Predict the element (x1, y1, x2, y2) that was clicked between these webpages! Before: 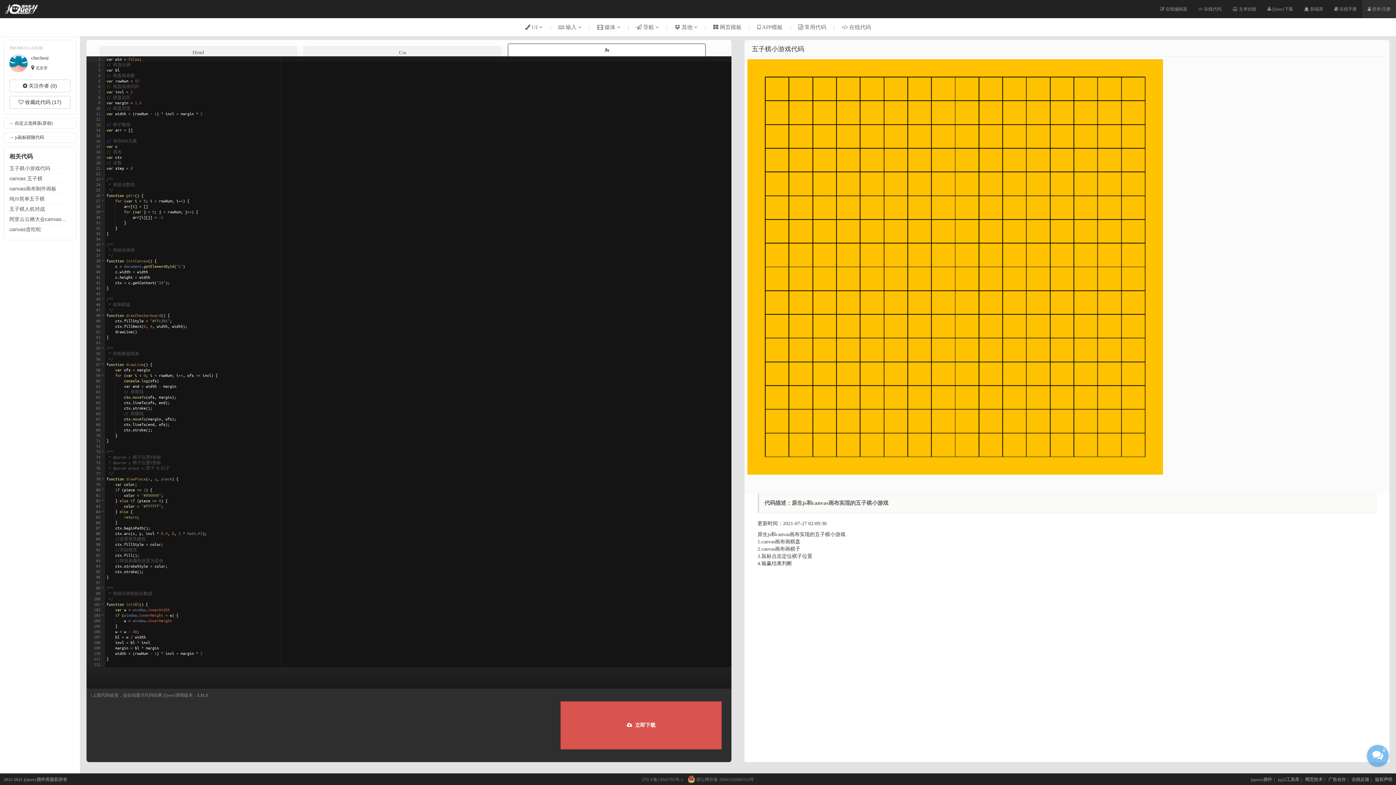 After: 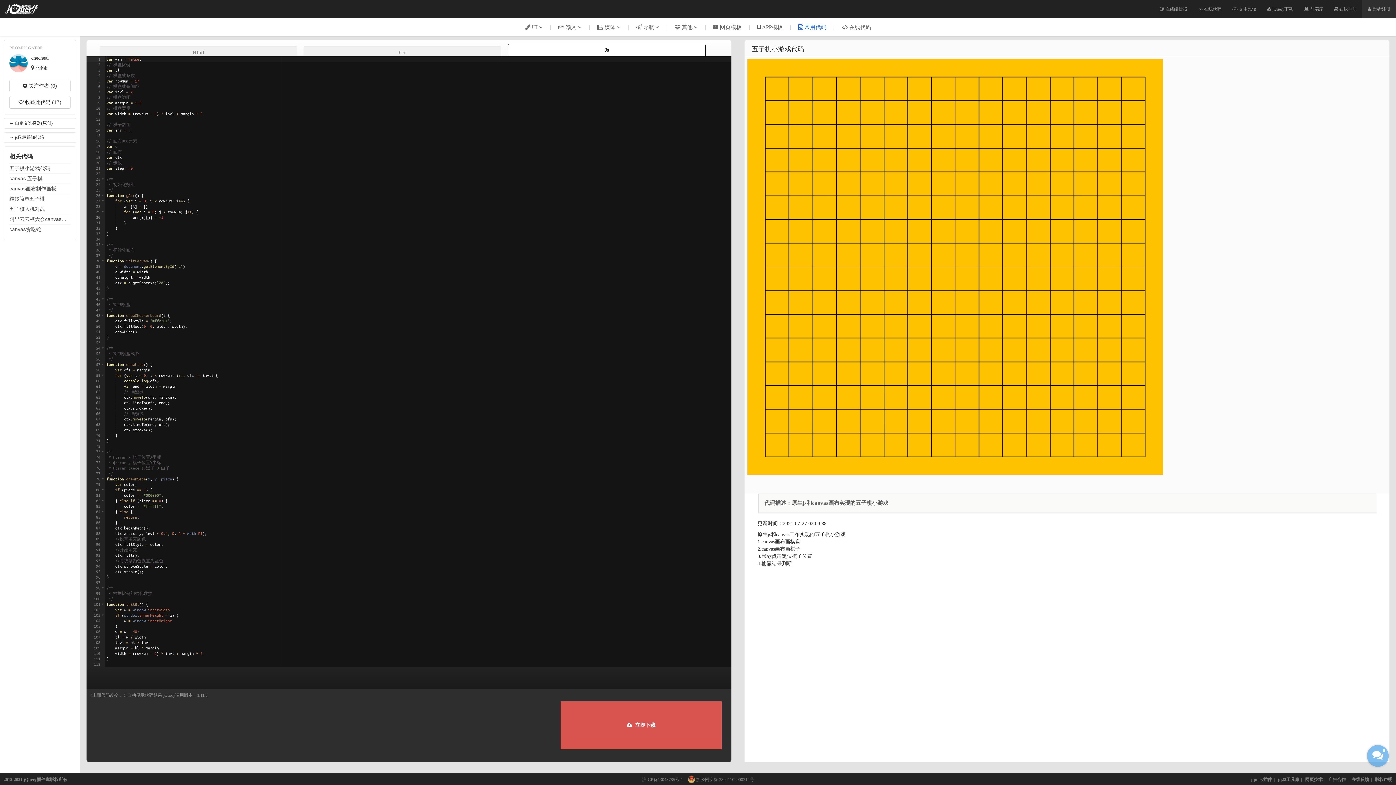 Action: bbox: (791, 24, 833, 30) label:  常用代码